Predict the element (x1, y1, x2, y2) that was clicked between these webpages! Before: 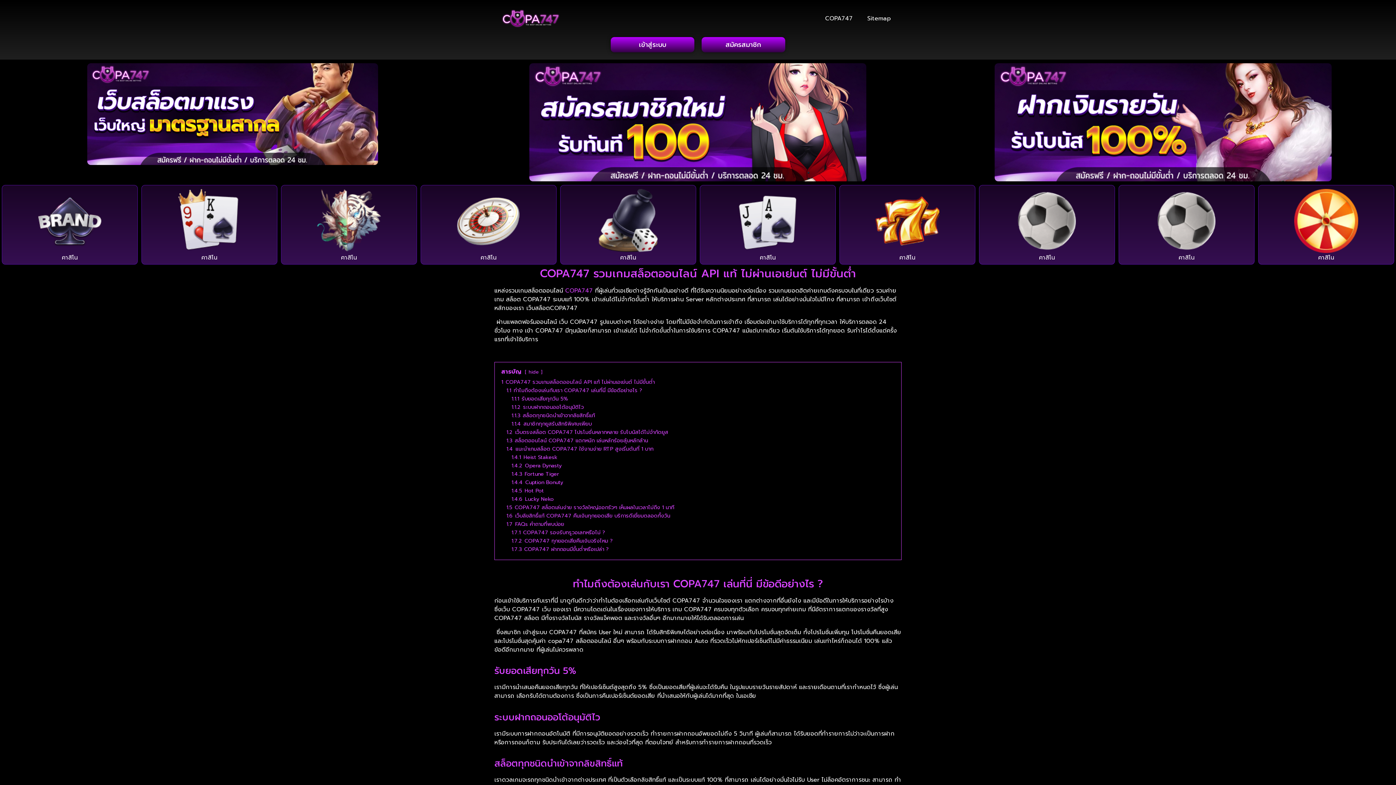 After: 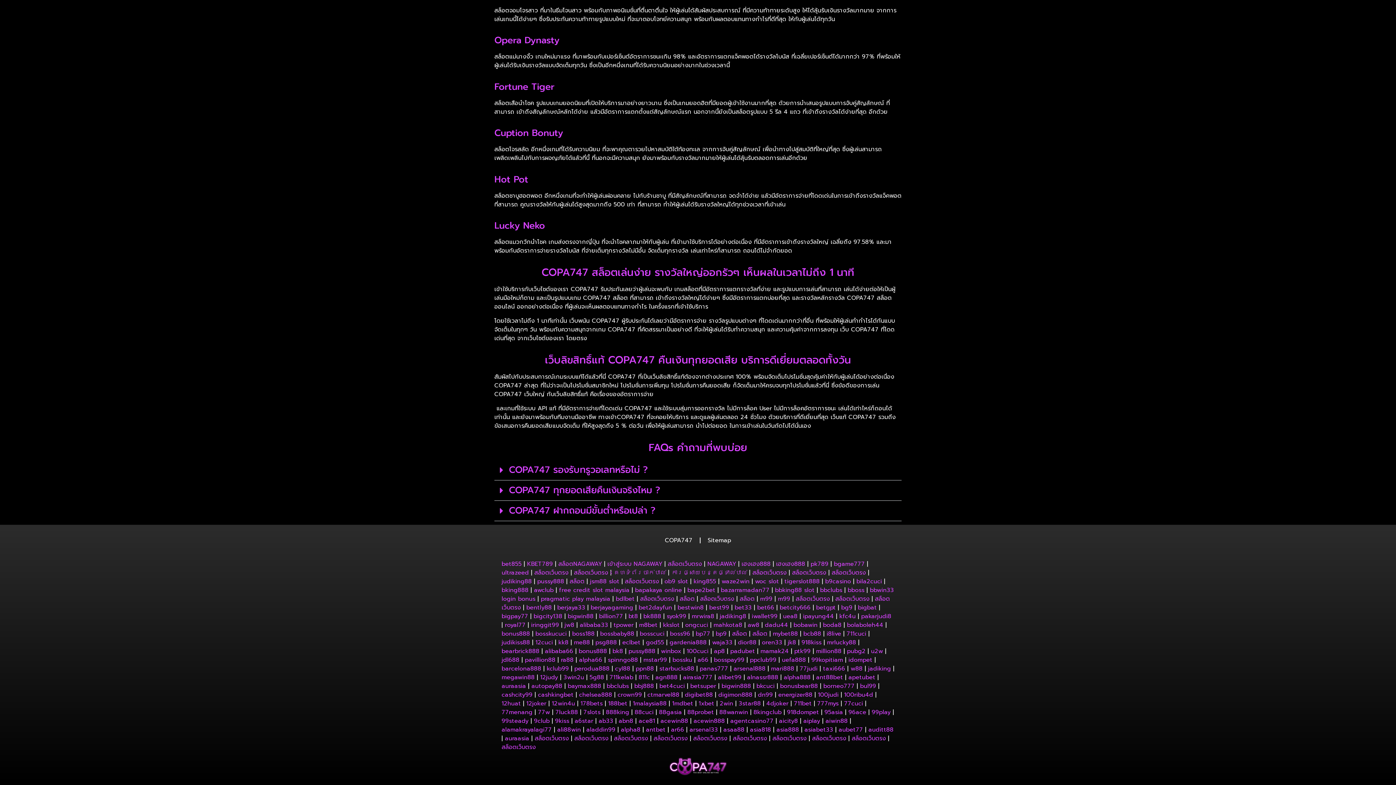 Action: label: 1.7.2 COPA747 ทุกยอดเสียคืนเงินจริงไหม ? bbox: (511, 537, 613, 545)